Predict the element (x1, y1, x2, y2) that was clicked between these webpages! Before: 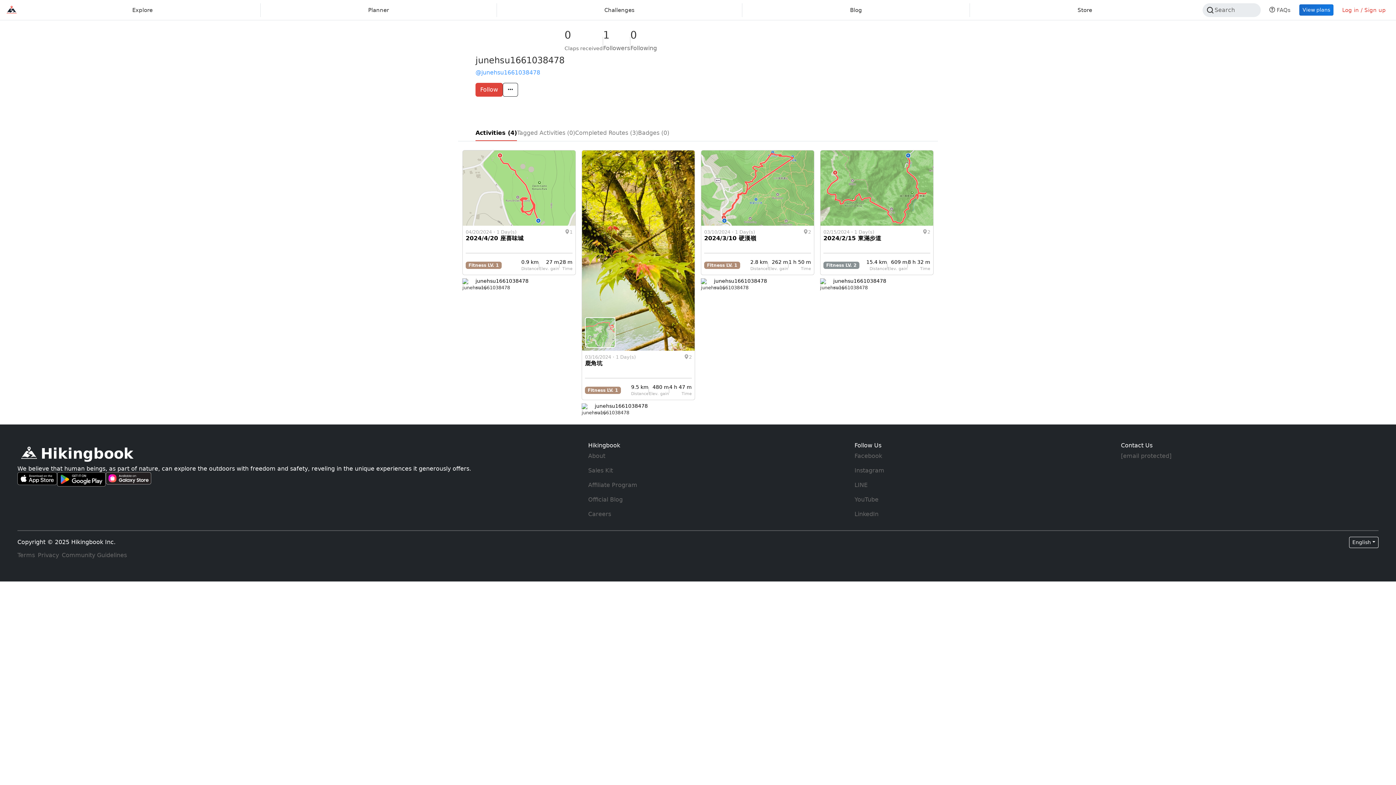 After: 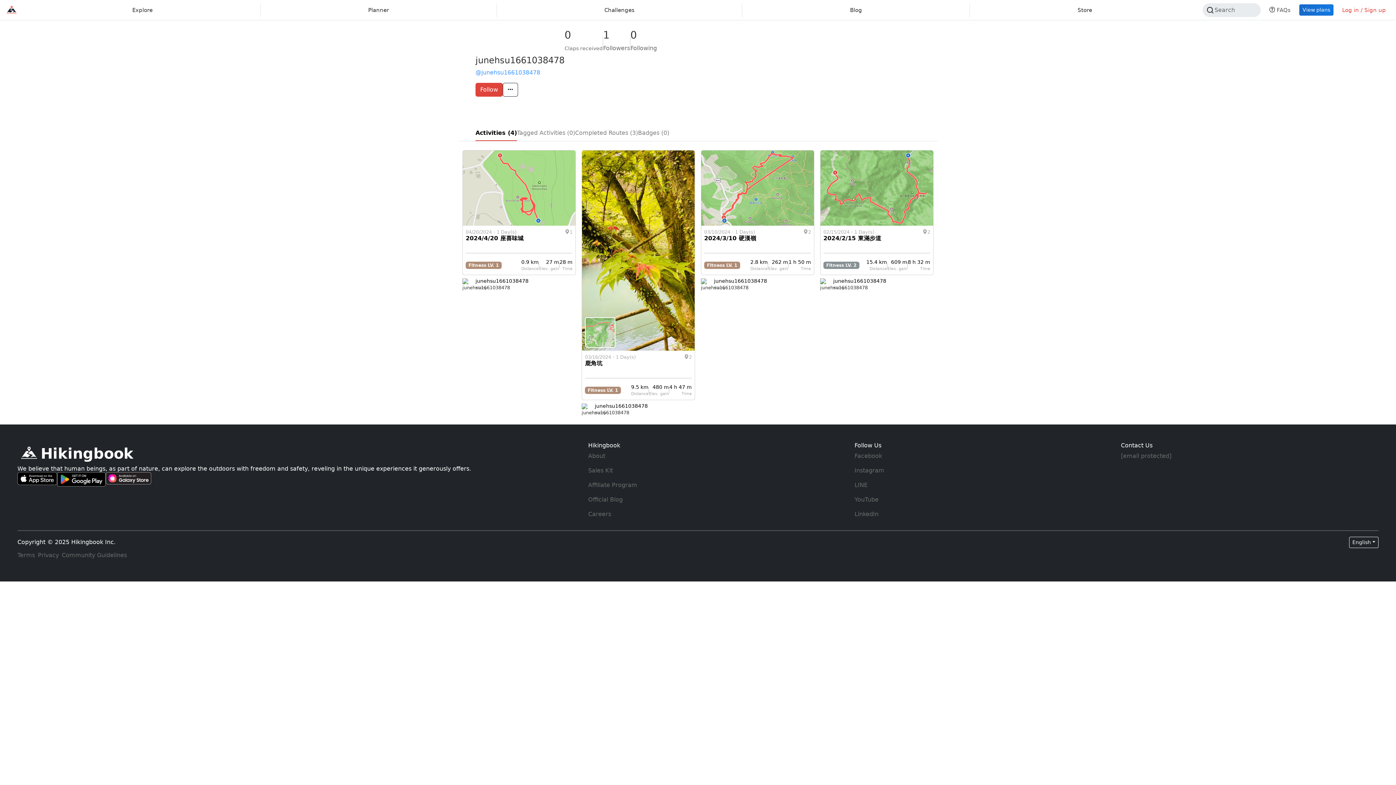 Action: bbox: (714, 278, 814, 283) label: junehsu1661038478